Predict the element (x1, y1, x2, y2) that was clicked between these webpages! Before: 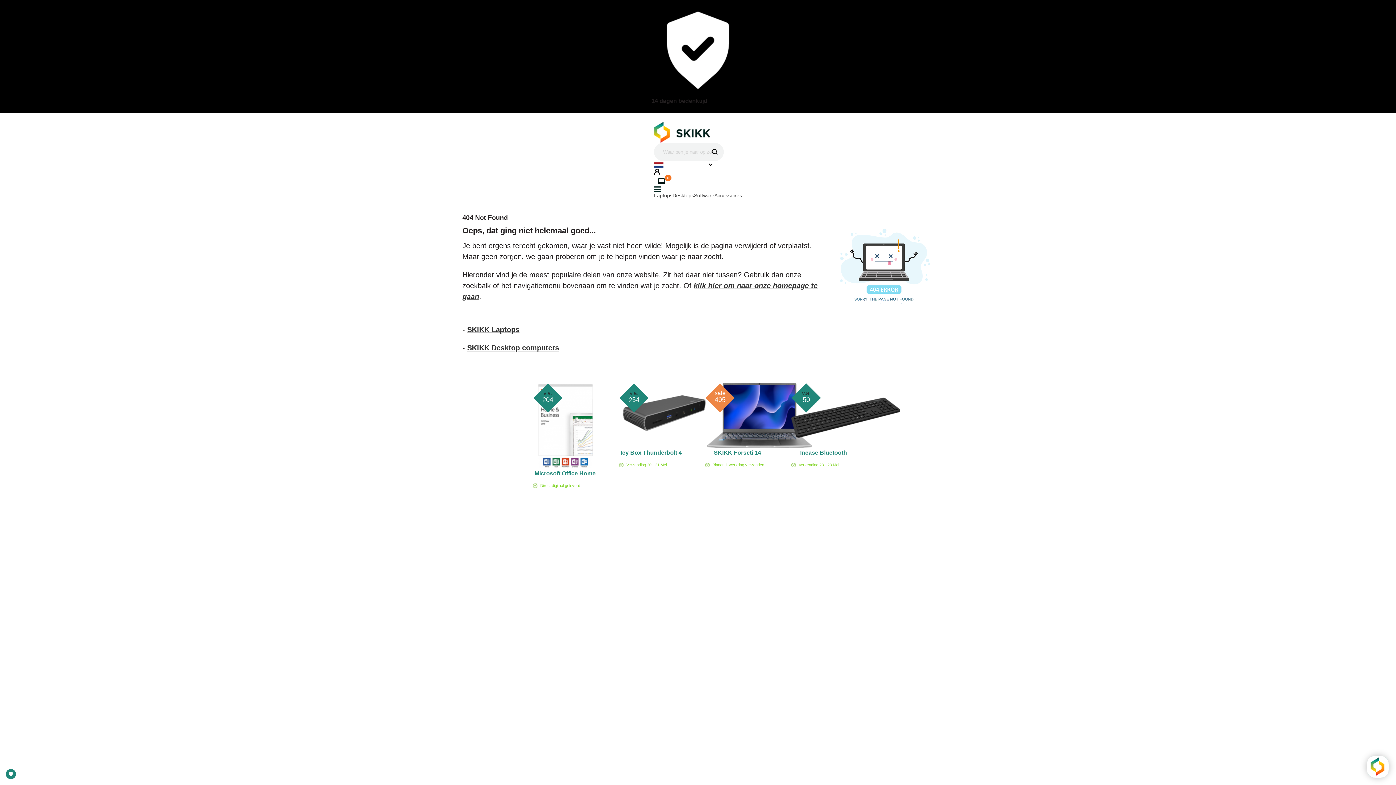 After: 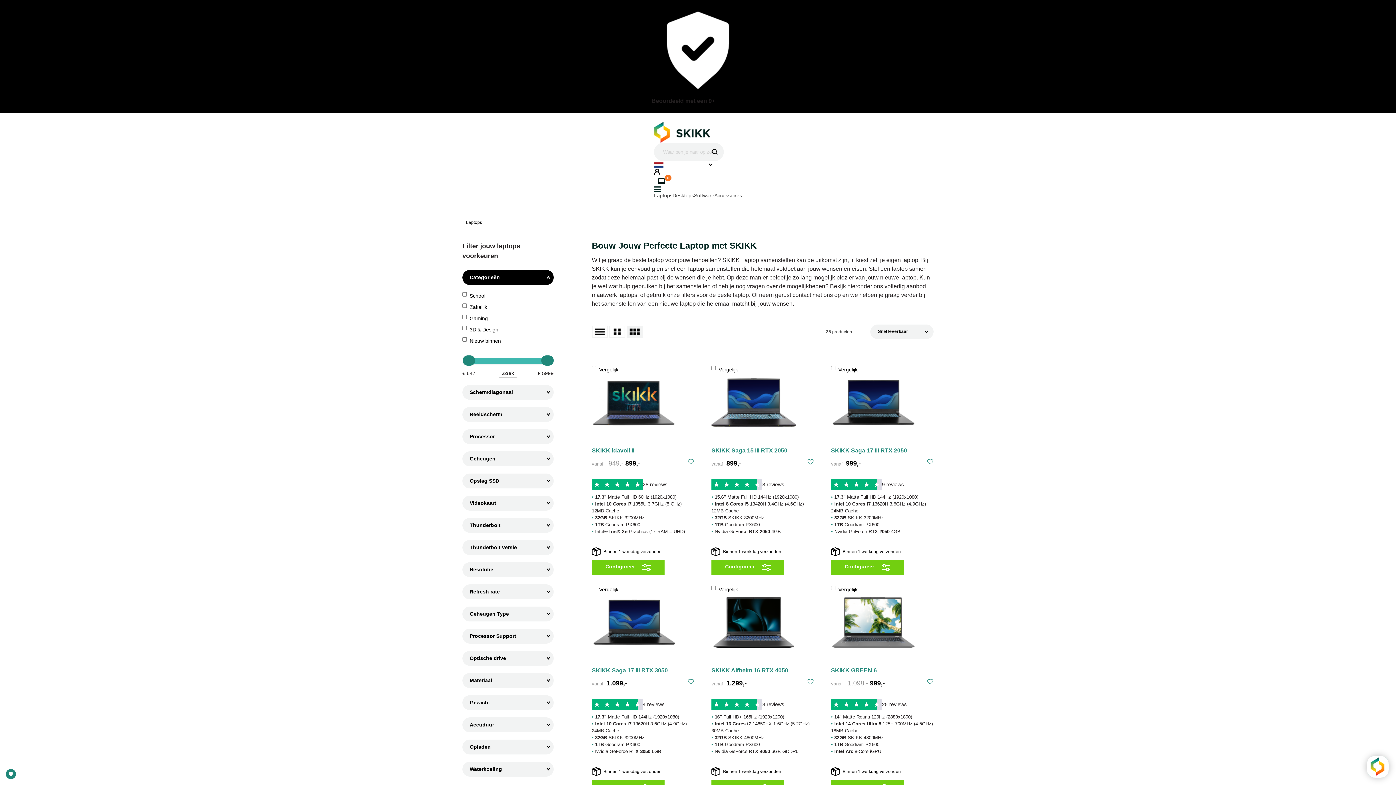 Action: bbox: (467, 327, 519, 333) label: SKIKK Laptops